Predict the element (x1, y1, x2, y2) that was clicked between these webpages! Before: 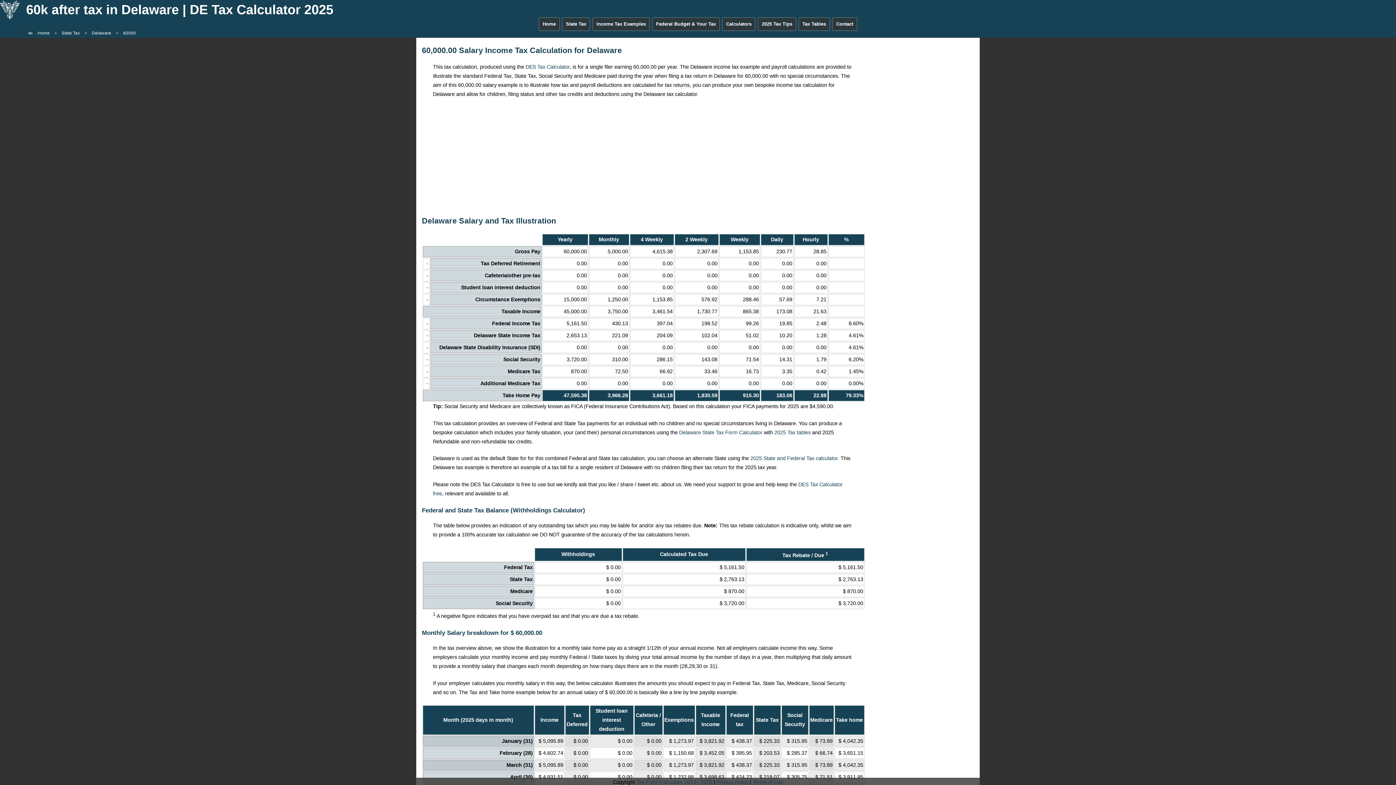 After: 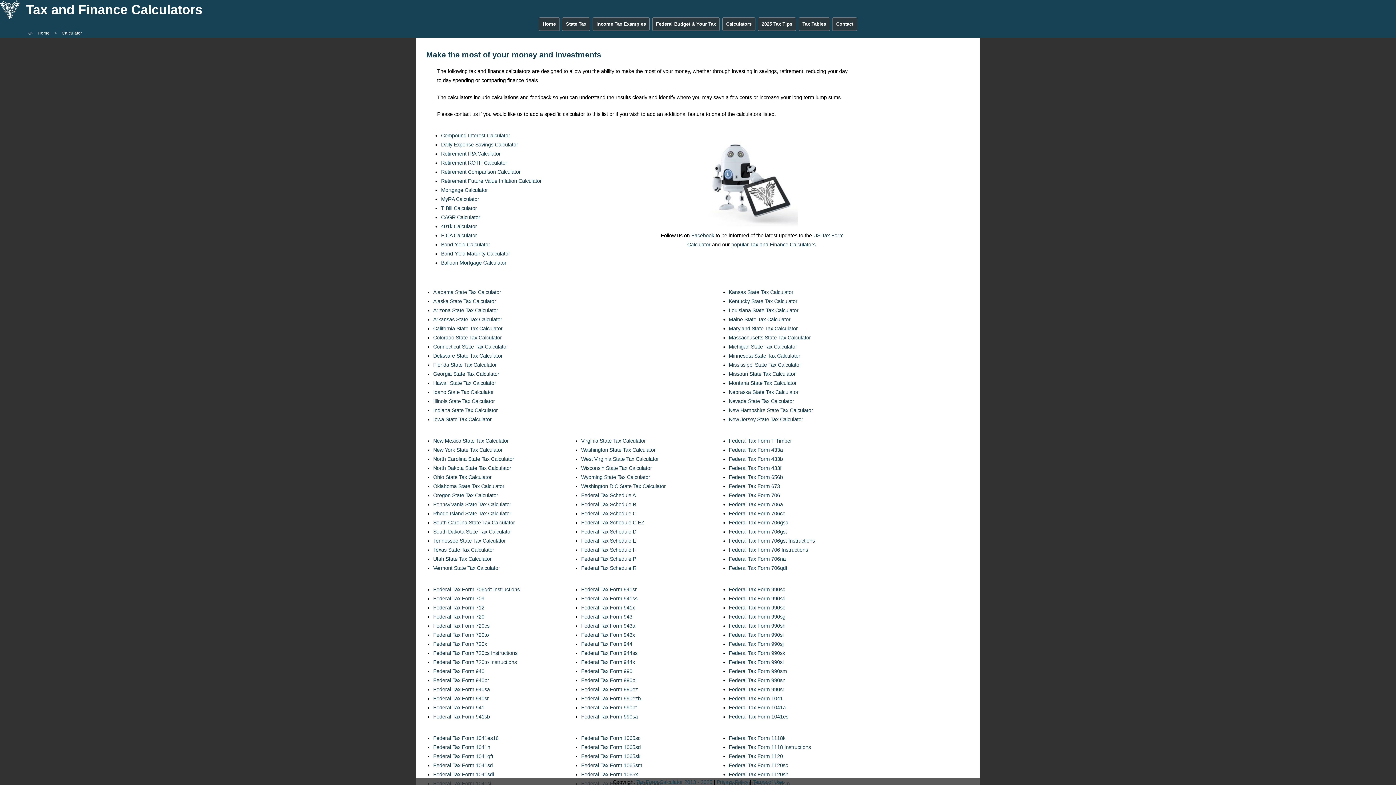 Action: label: Calculators bbox: (722, 17, 755, 30)